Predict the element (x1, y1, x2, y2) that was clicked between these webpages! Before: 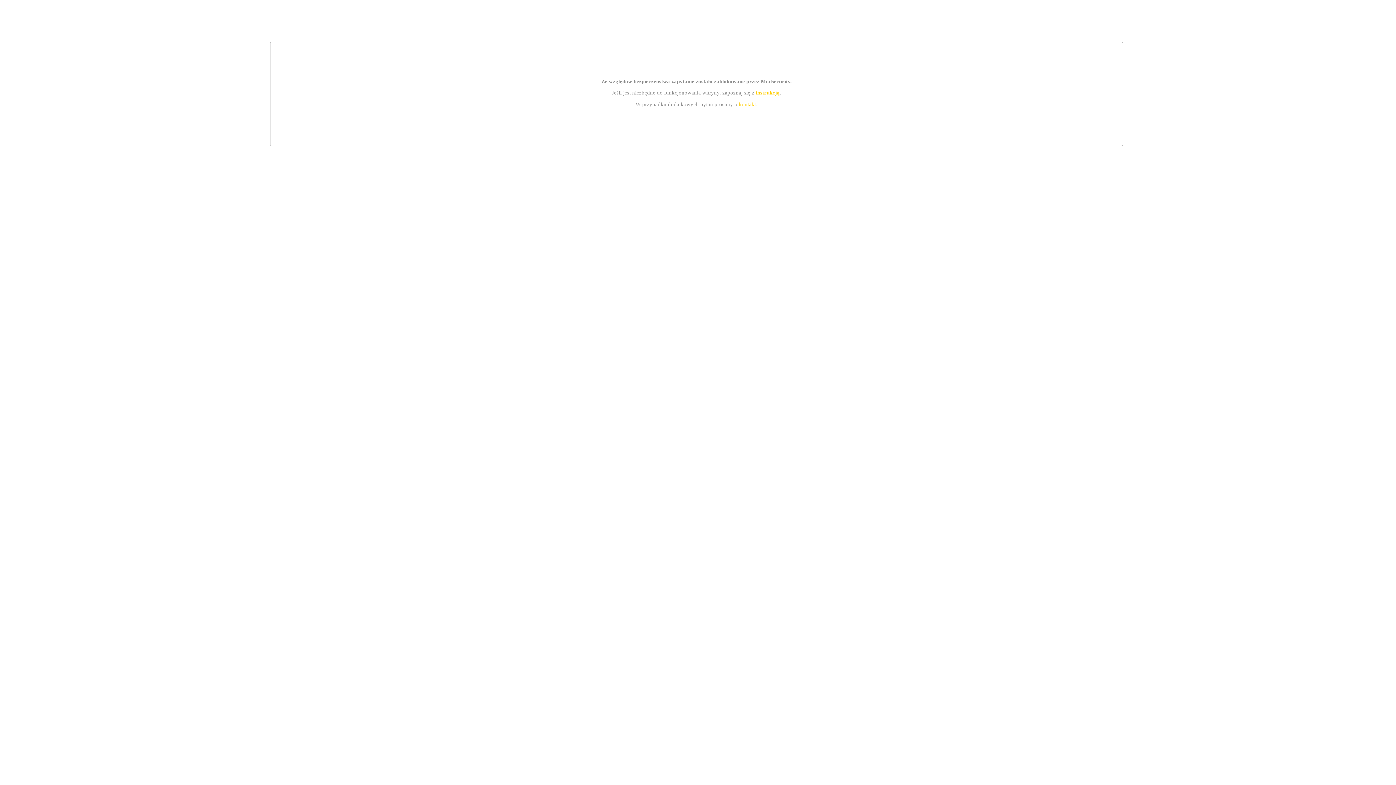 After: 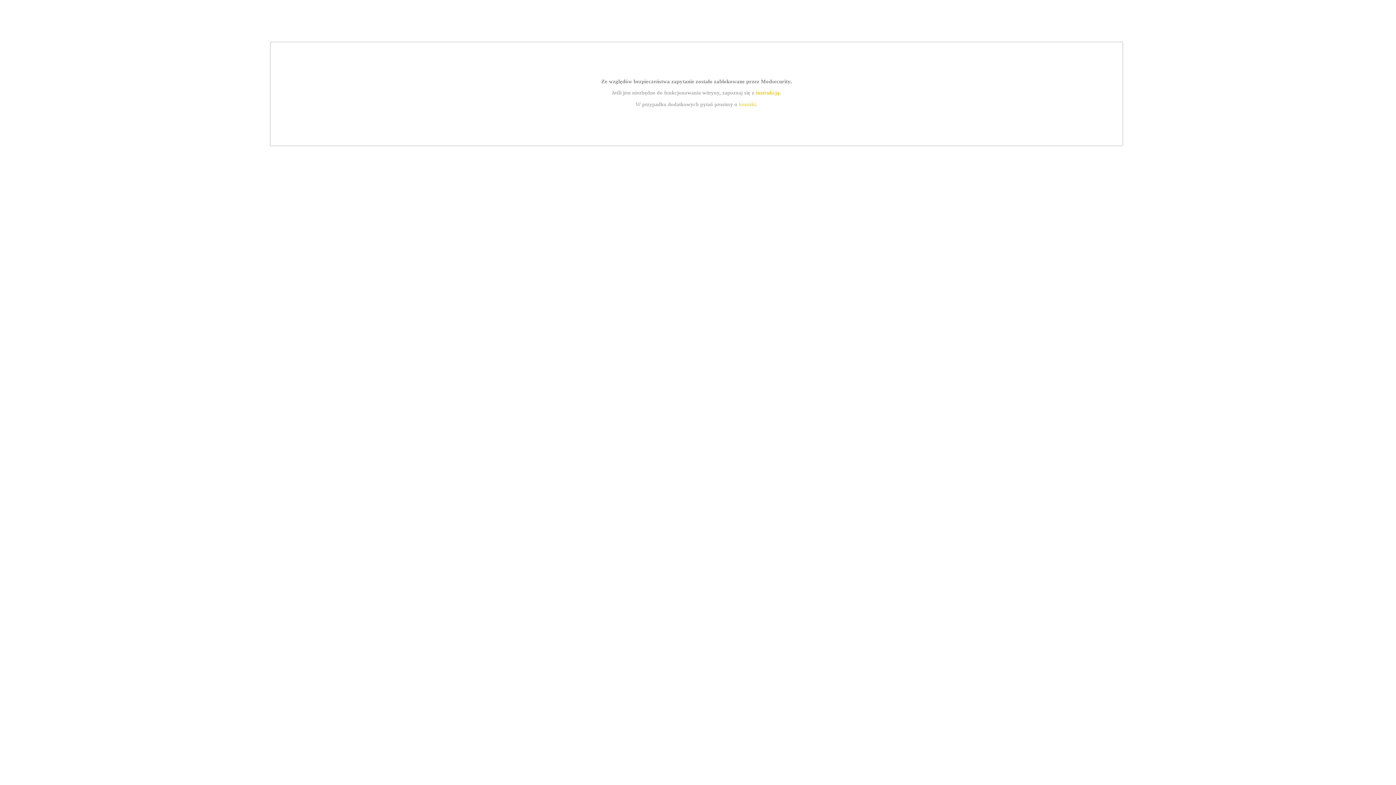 Action: label: kontakt bbox: (739, 101, 756, 107)